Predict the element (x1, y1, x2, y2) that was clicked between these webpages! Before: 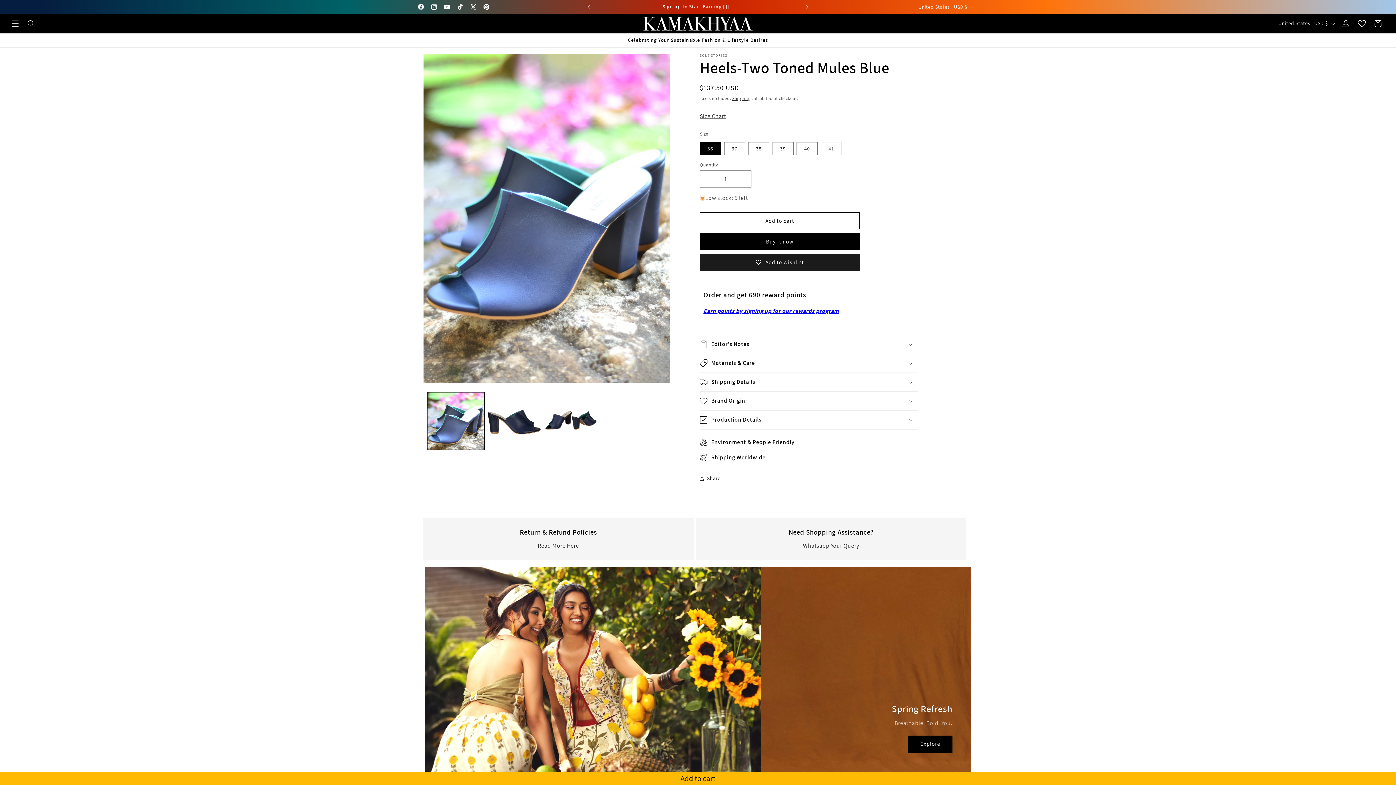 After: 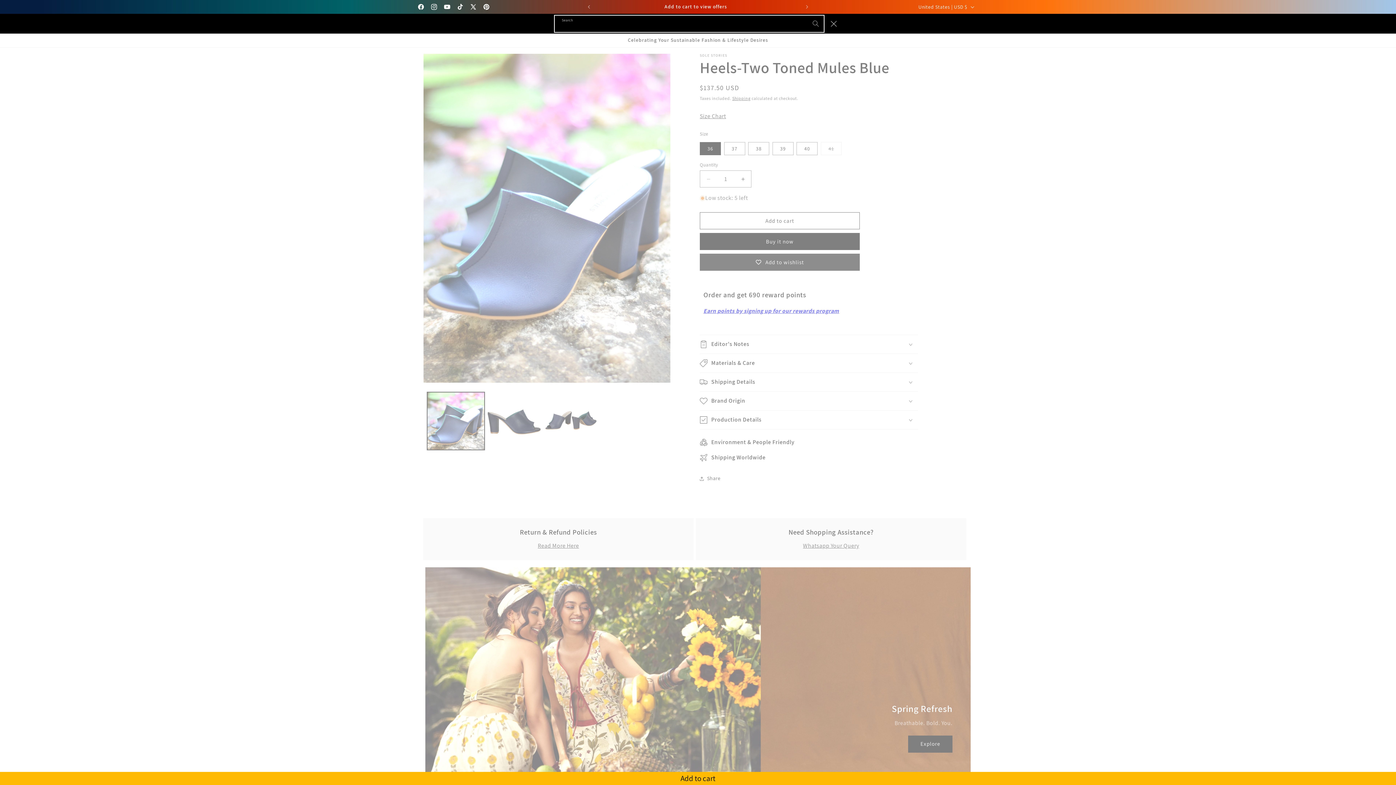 Action: bbox: (23, 15, 39, 31) label: Search